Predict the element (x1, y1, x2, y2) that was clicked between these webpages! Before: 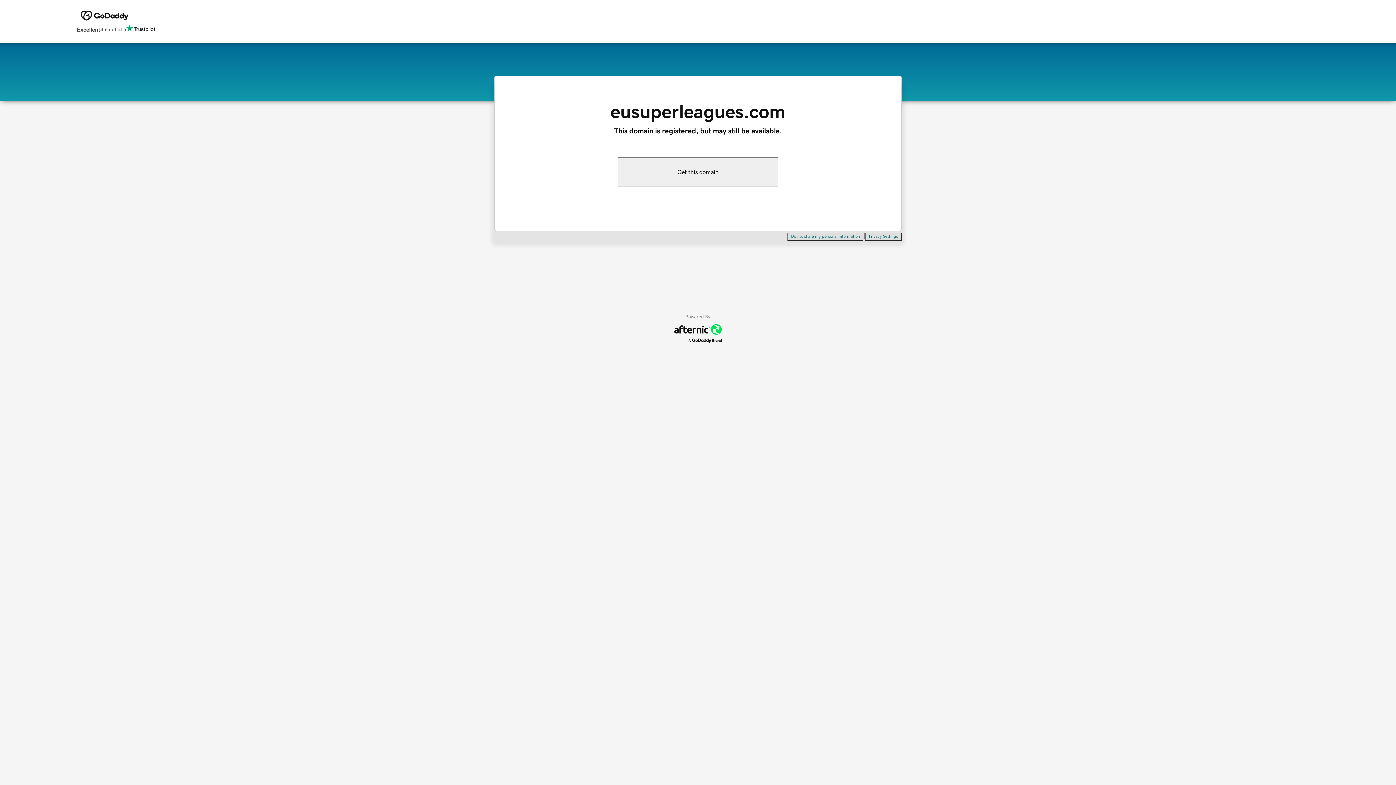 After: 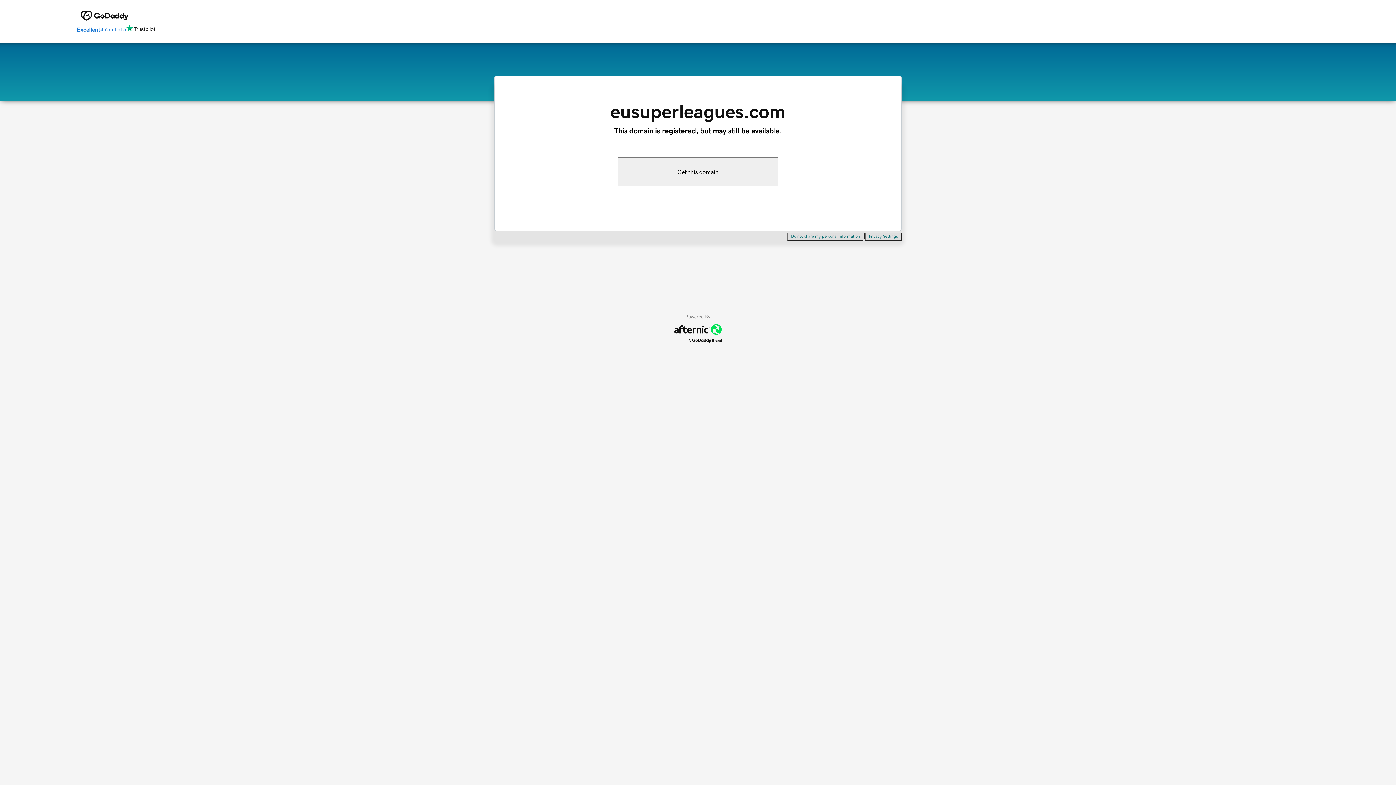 Action: label: Excellent
4.6 out of 5 bbox: (76, 24, 155, 34)